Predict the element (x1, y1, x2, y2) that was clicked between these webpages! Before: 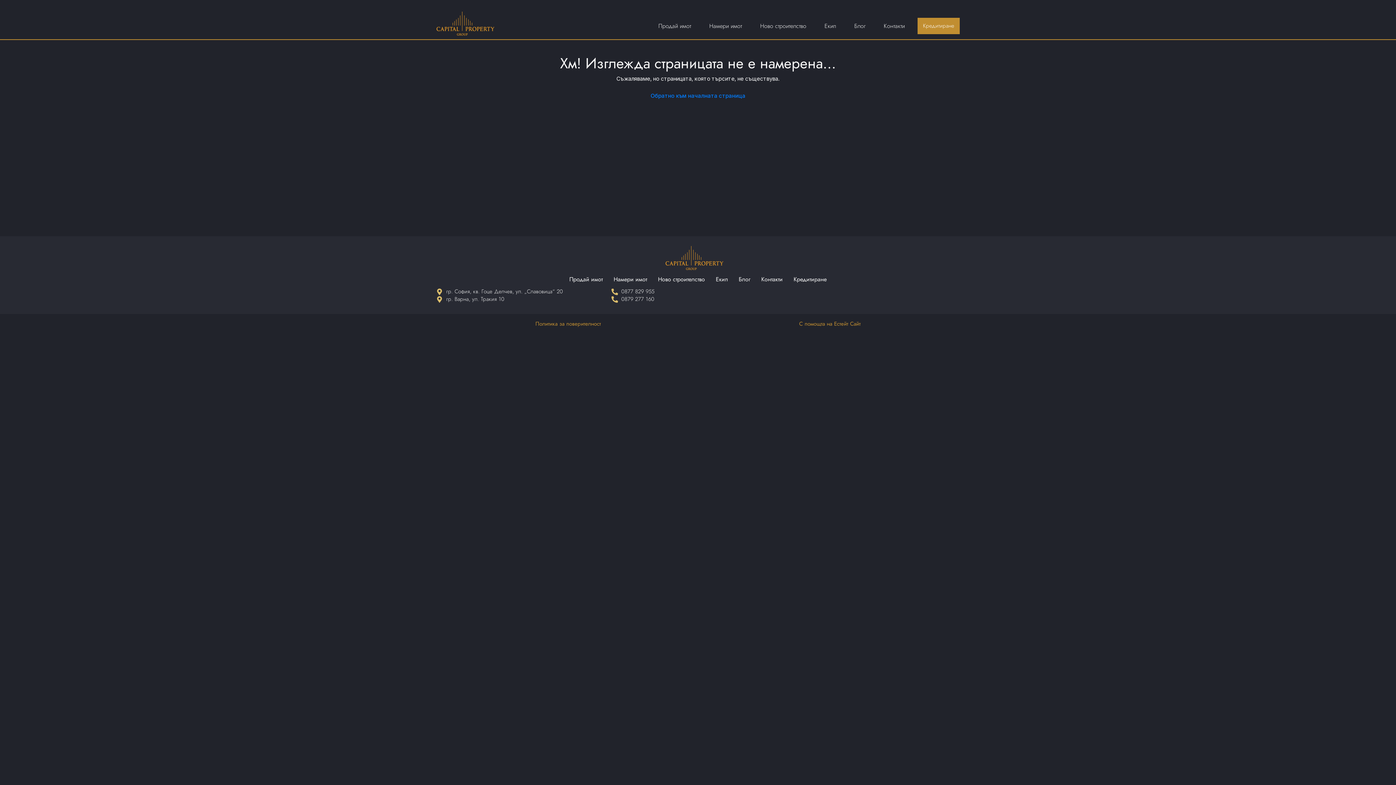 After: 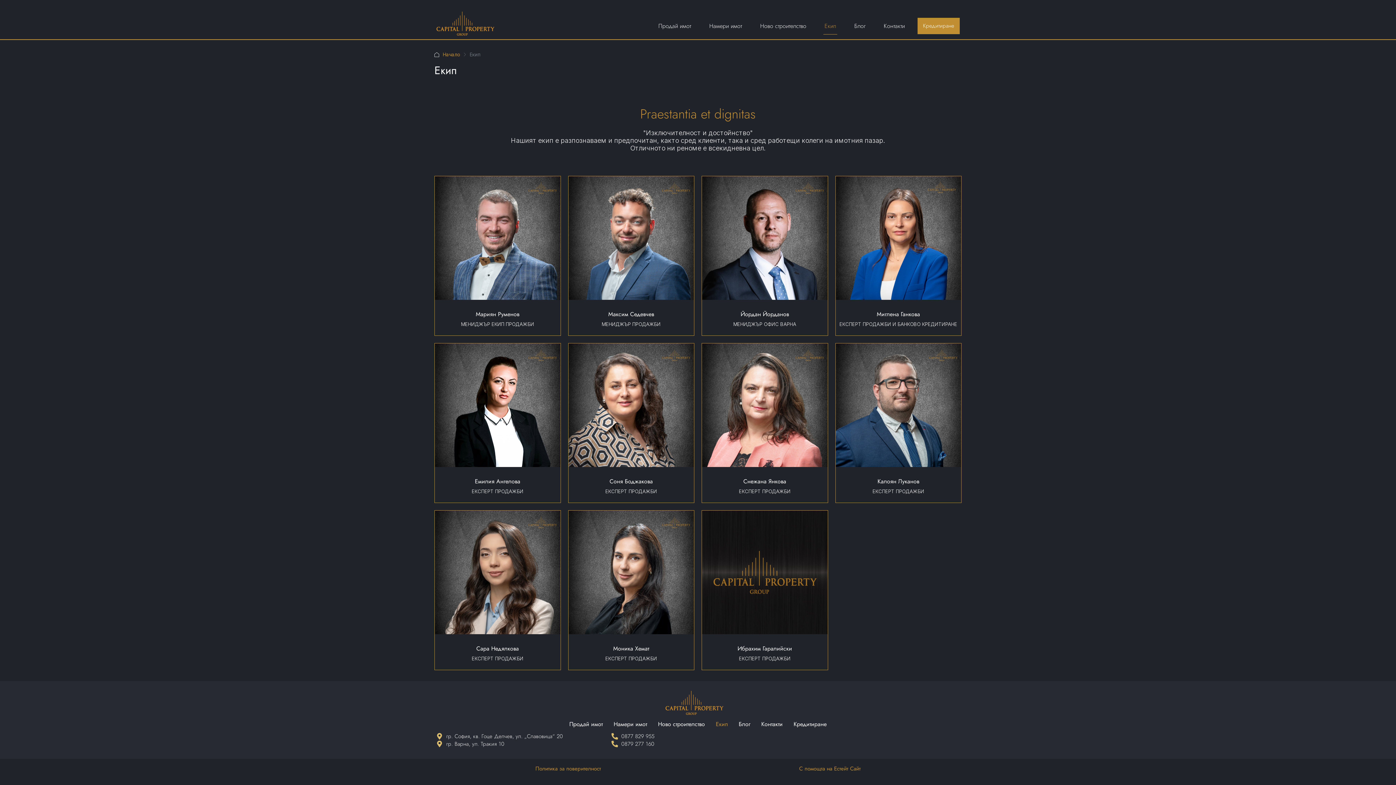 Action: label: Екип bbox: (710, 271, 733, 288)